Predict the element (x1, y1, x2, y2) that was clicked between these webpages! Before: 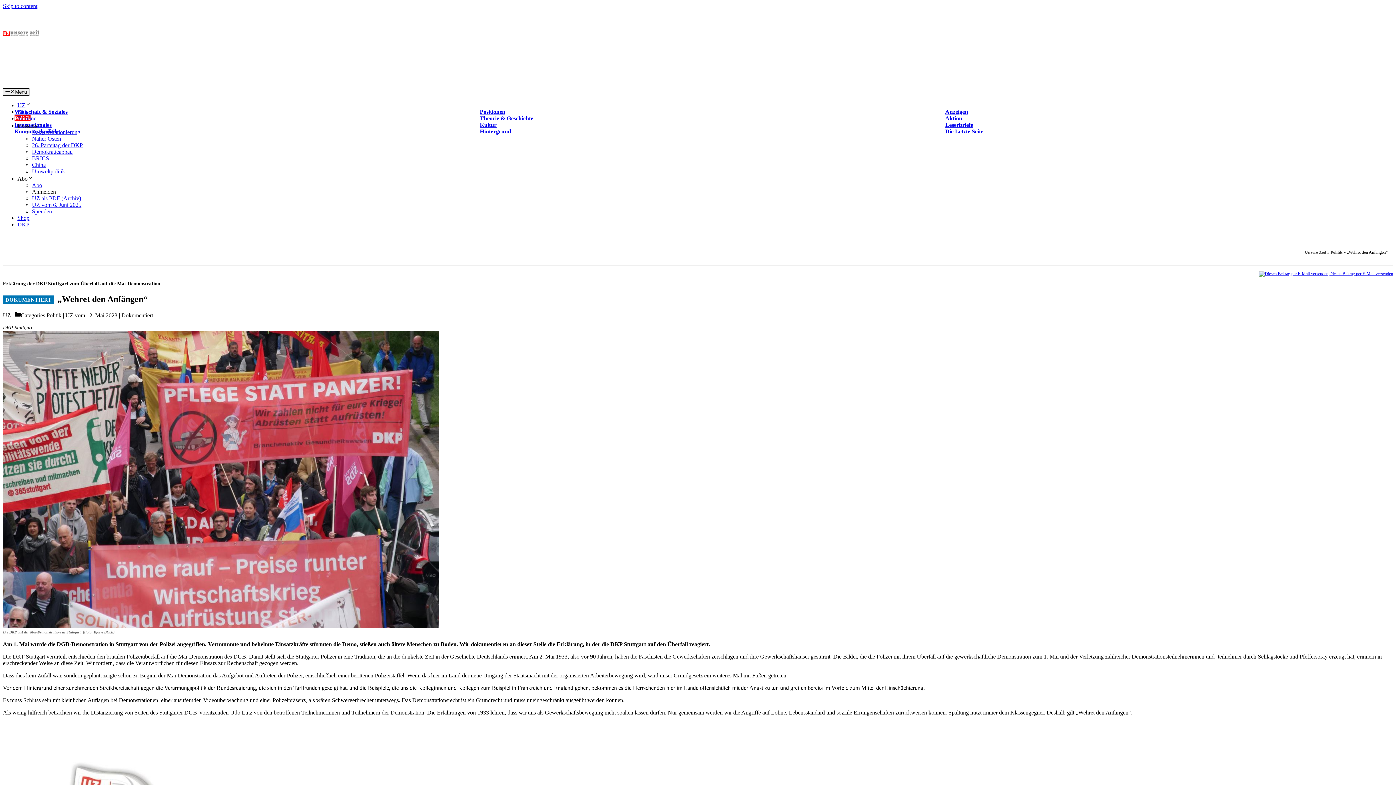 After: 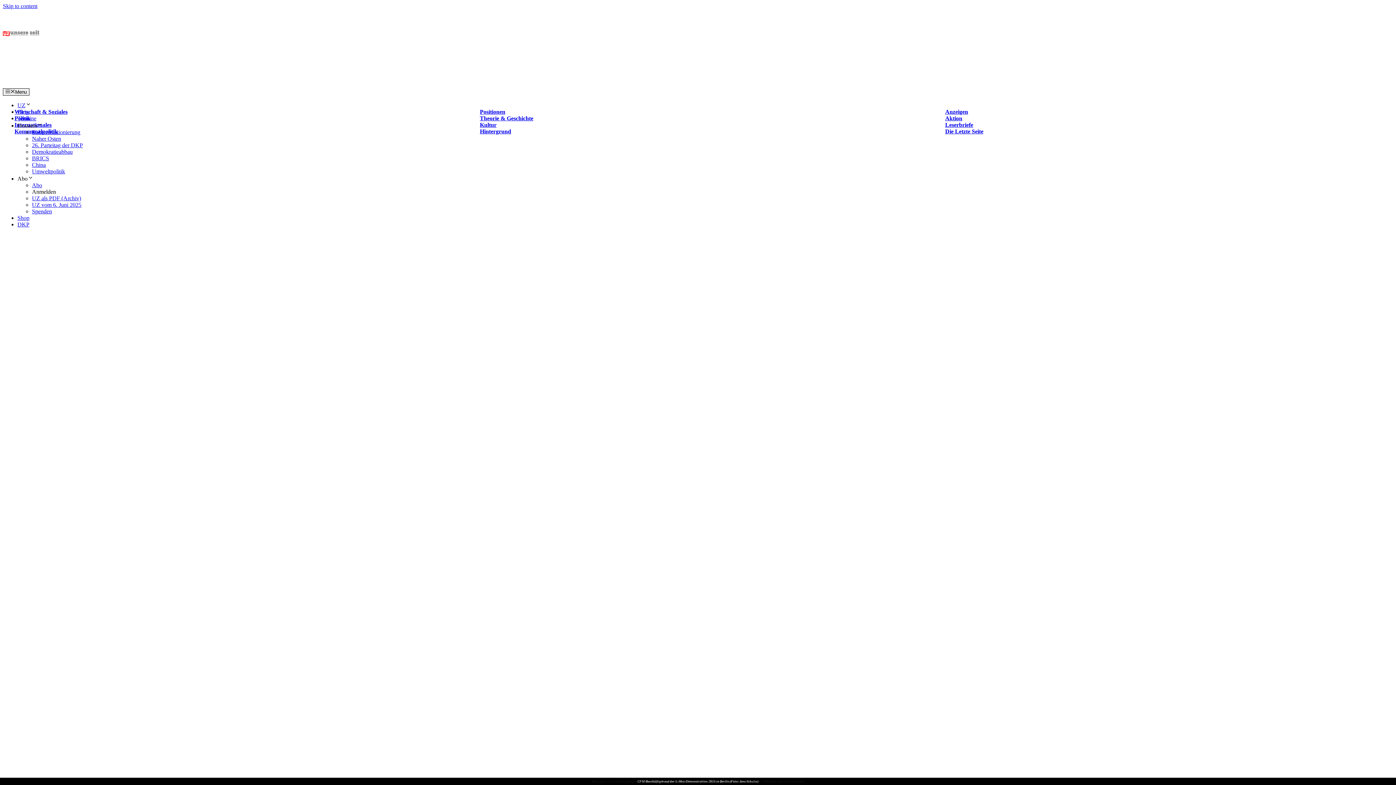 Action: bbox: (2, 81, 189, 88)